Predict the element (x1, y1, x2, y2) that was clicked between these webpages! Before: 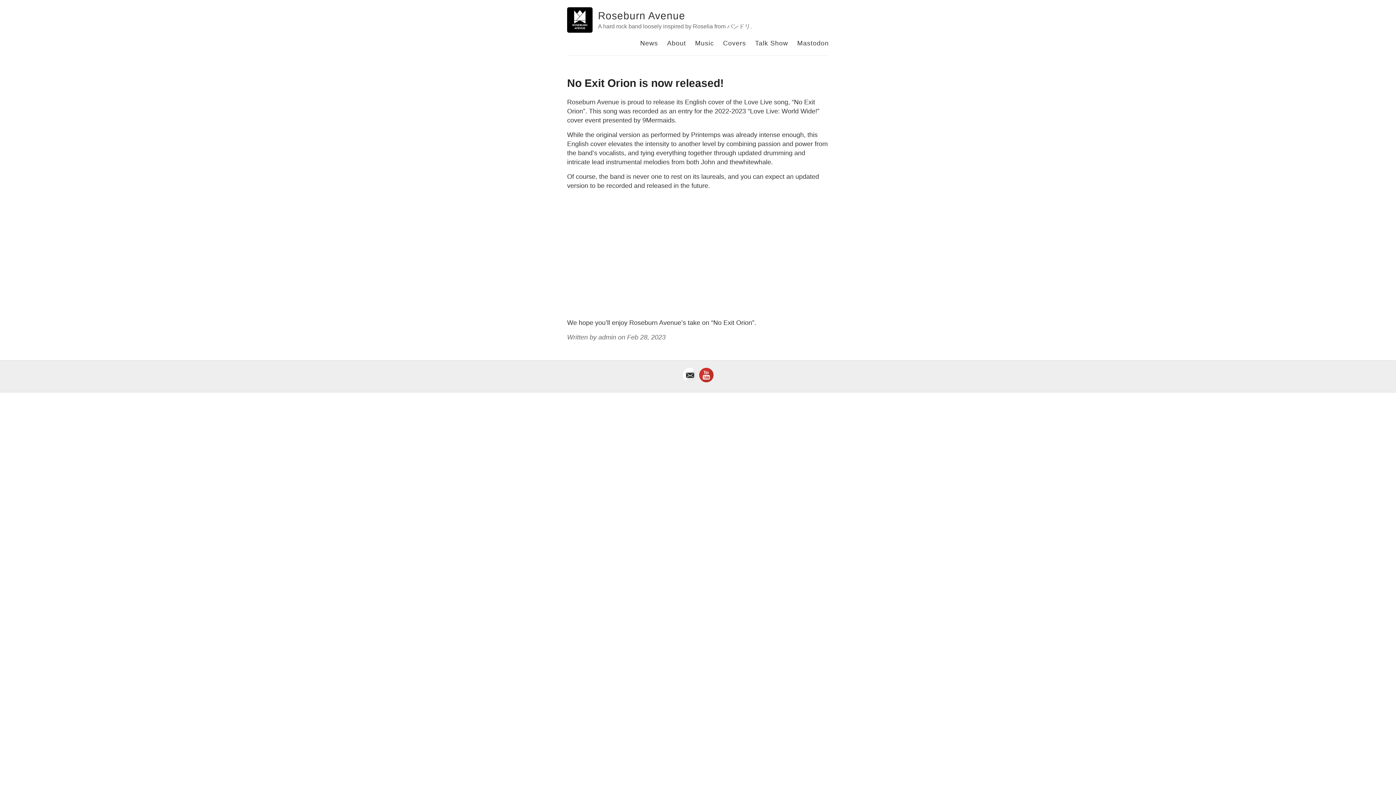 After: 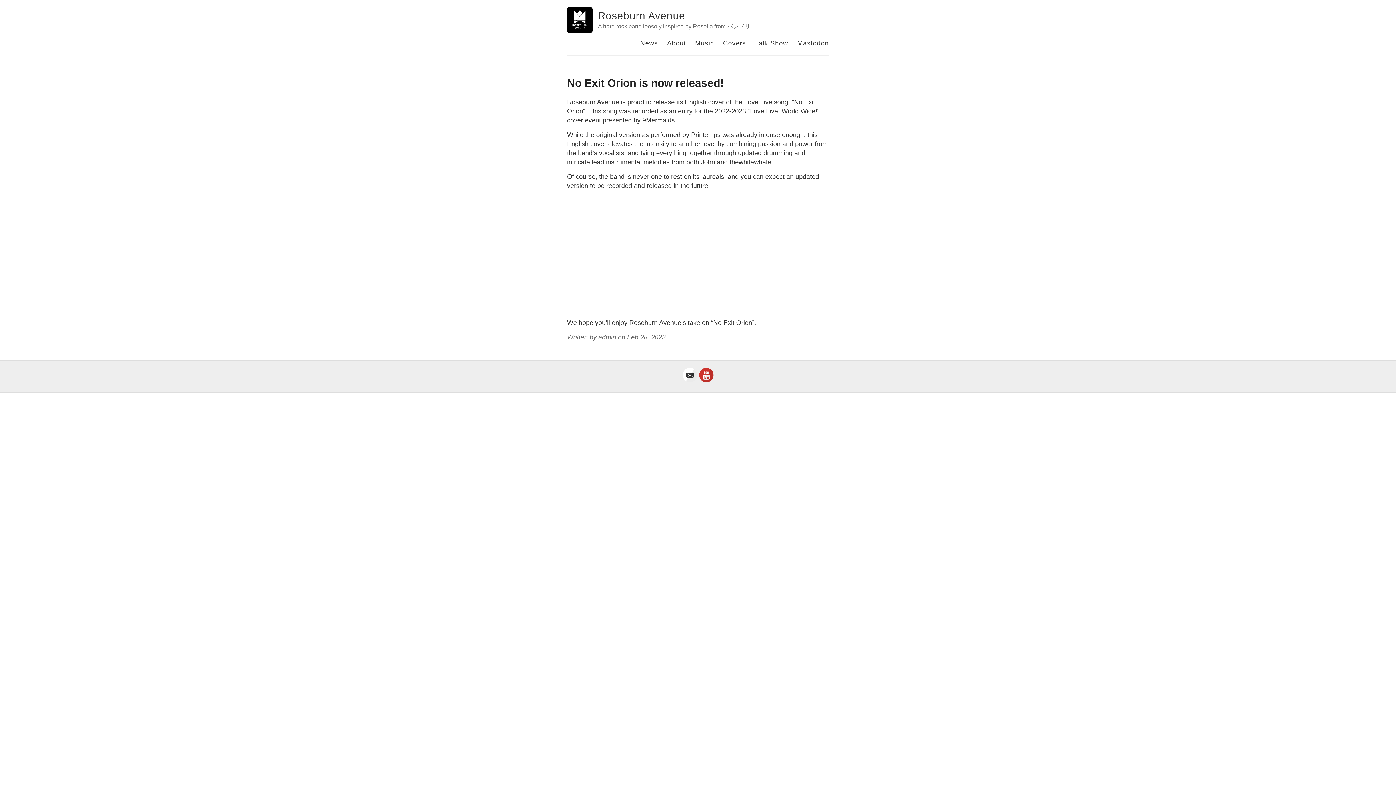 Action: bbox: (682, 376, 697, 384)